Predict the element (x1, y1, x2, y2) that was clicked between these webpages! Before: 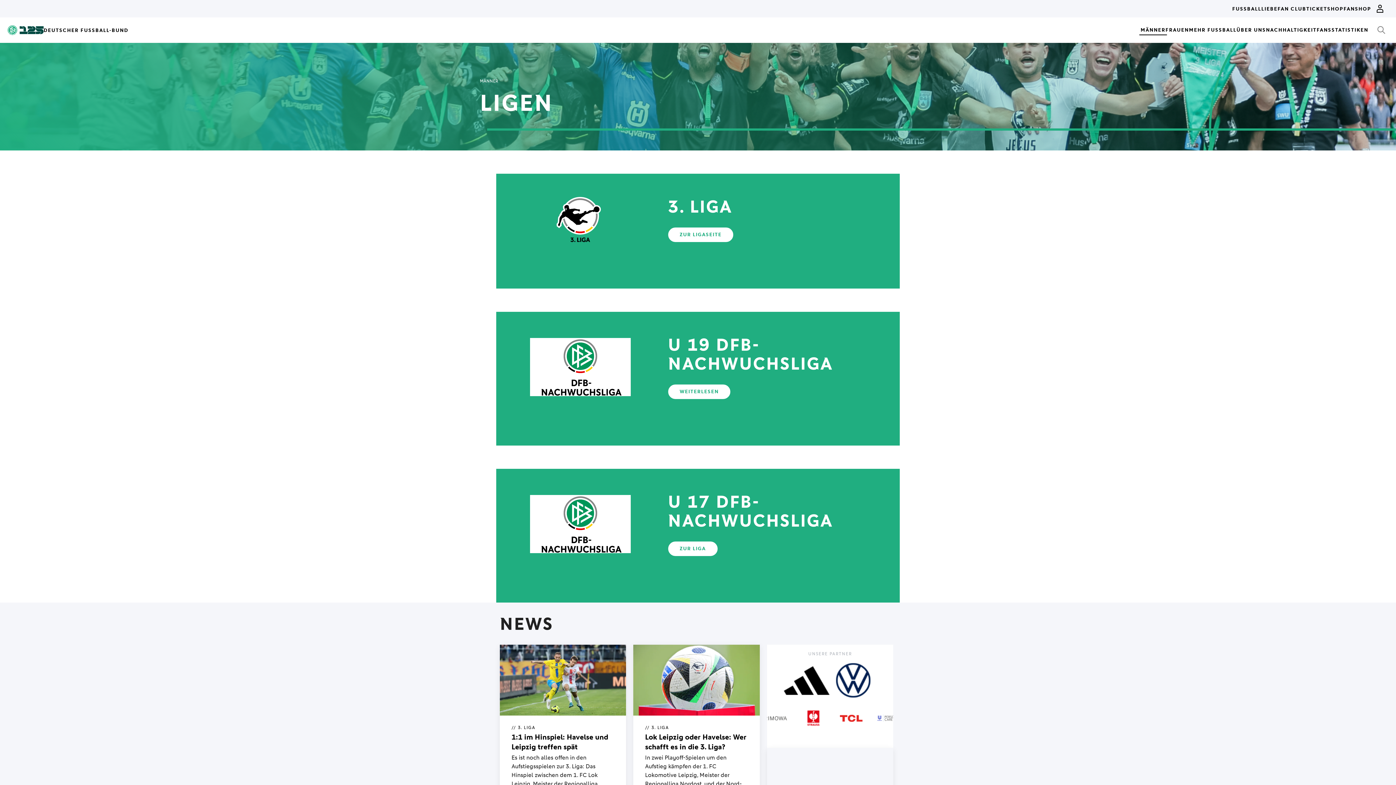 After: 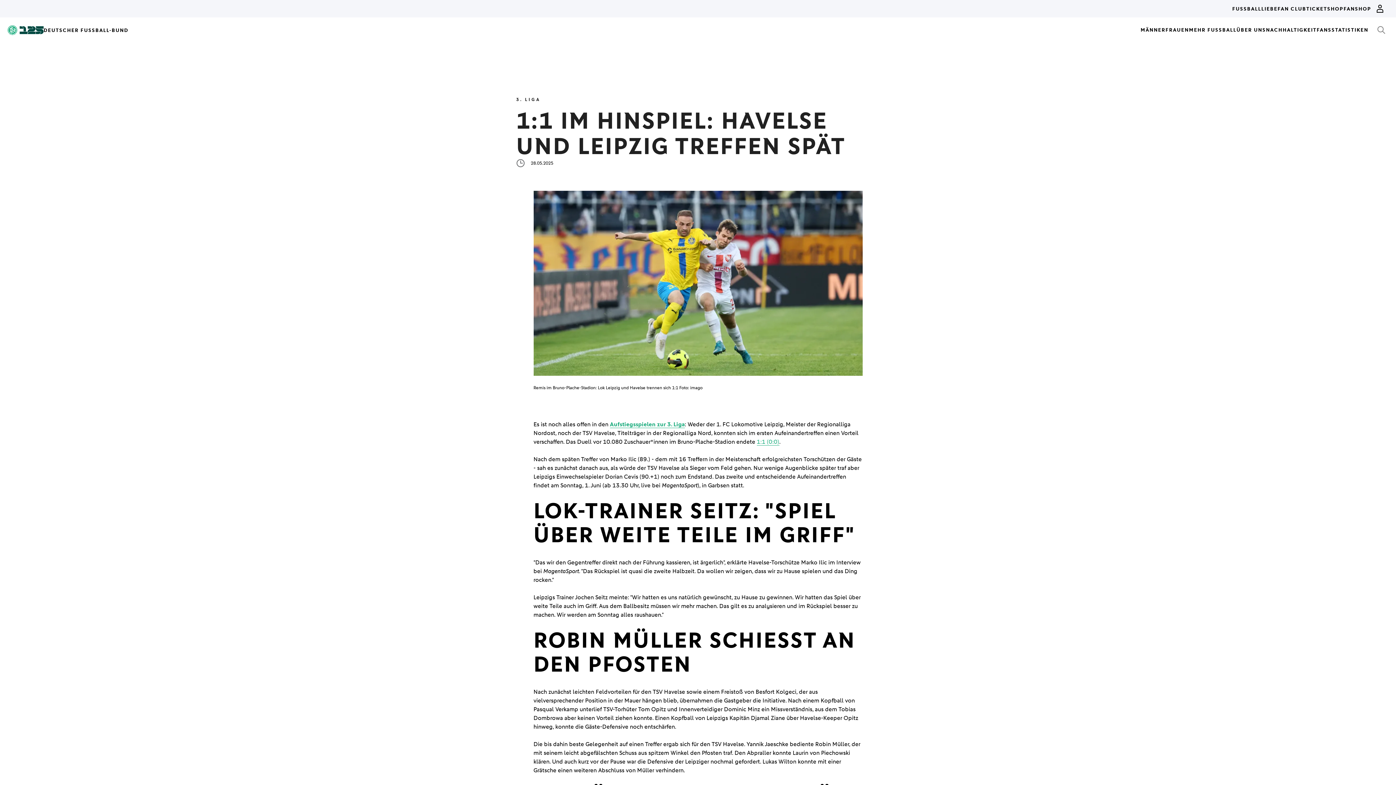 Action: label: // 3. LIGA
1:1 im Hinspiel: Havelse und Leipzig treffen spät

Es ist noch alles offen in den Aufstiegsspielen zur 3. Liga: Das Hinspiel zwischen dem 1. FC Lok Leipzig, Meister der Regionalliga Nordost, und dem TSV Havelse, Meister der Regionalliga Nord, endete 1:1 (0:0). Die Entscheidung fällt am Sonntag.

MEHR ANZEIGEN bbox: (500, 645, 626, 853)